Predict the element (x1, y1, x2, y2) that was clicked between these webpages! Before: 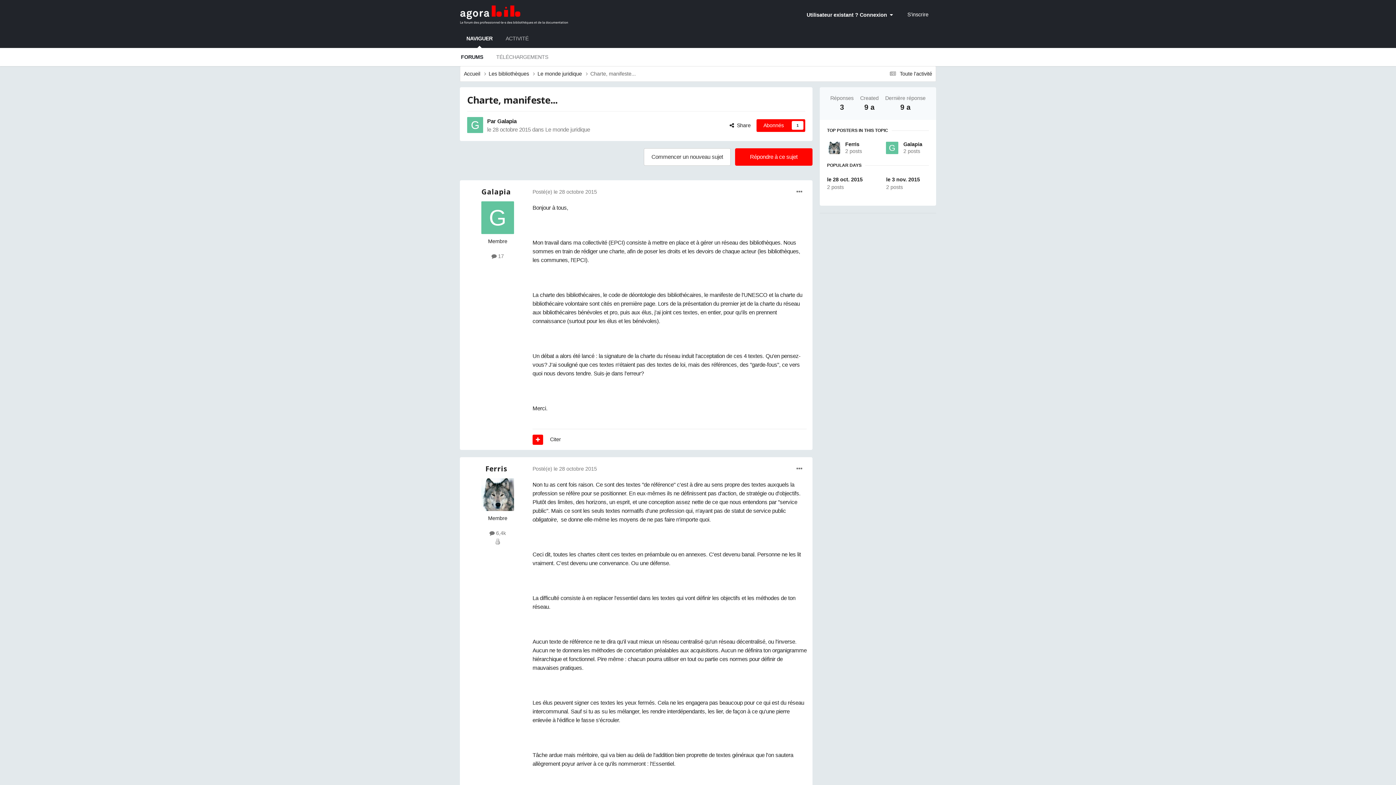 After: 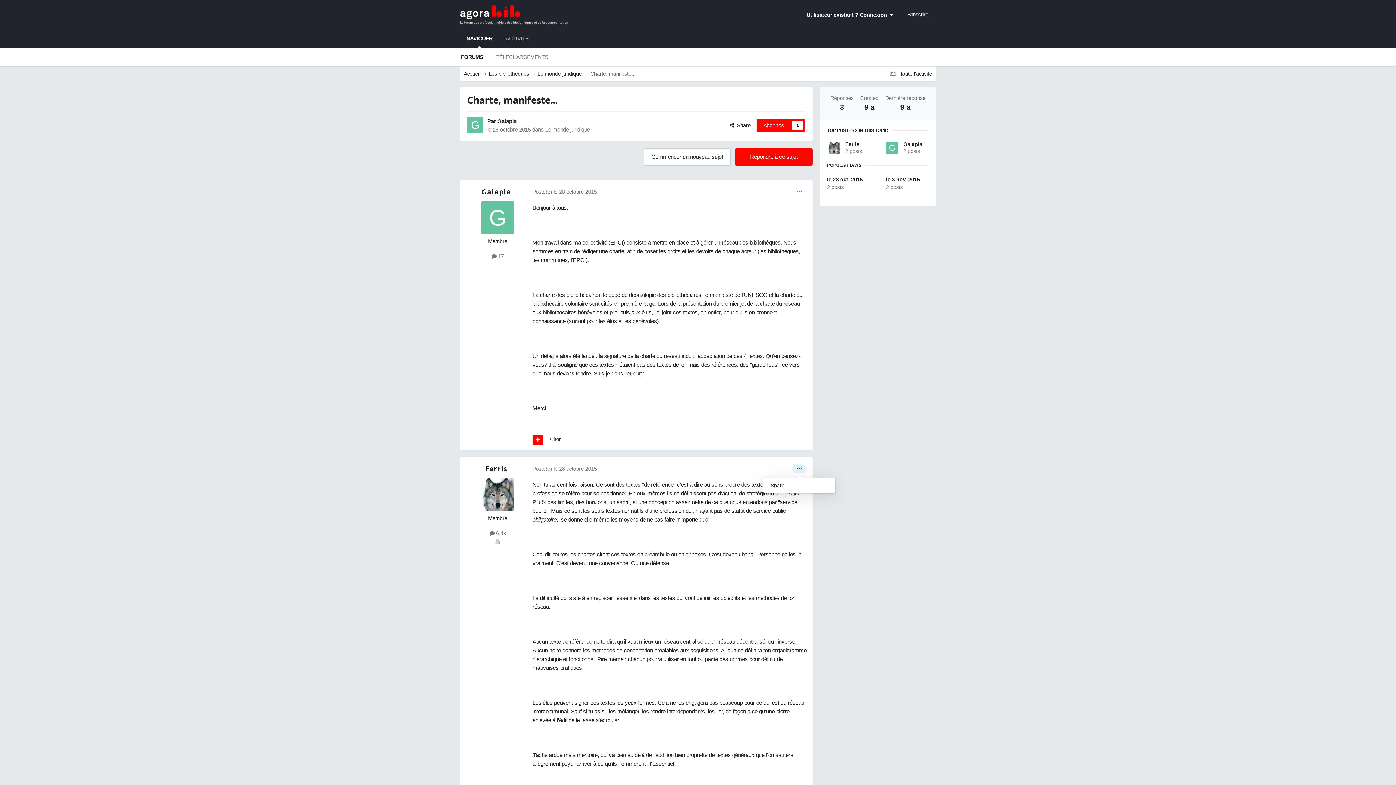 Action: bbox: (792, 464, 806, 473)